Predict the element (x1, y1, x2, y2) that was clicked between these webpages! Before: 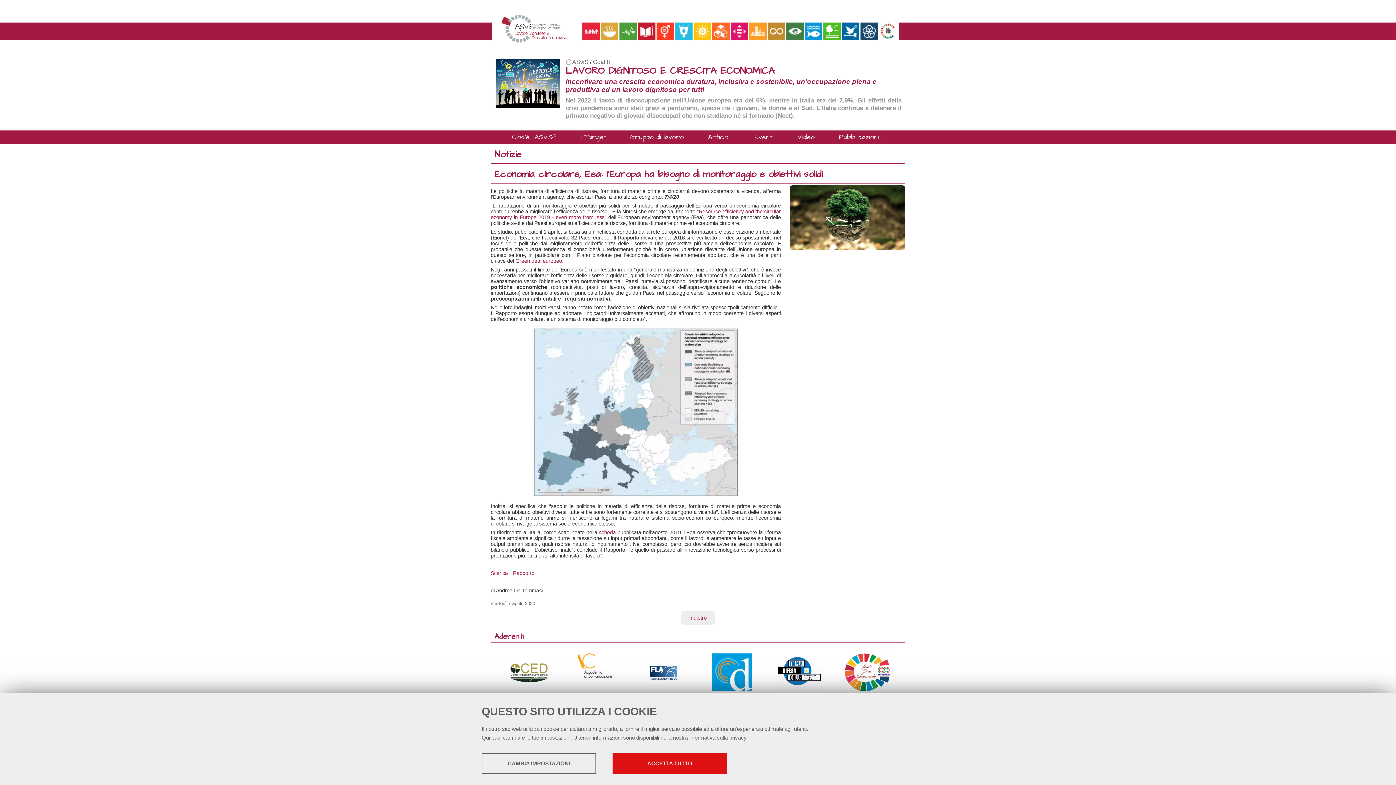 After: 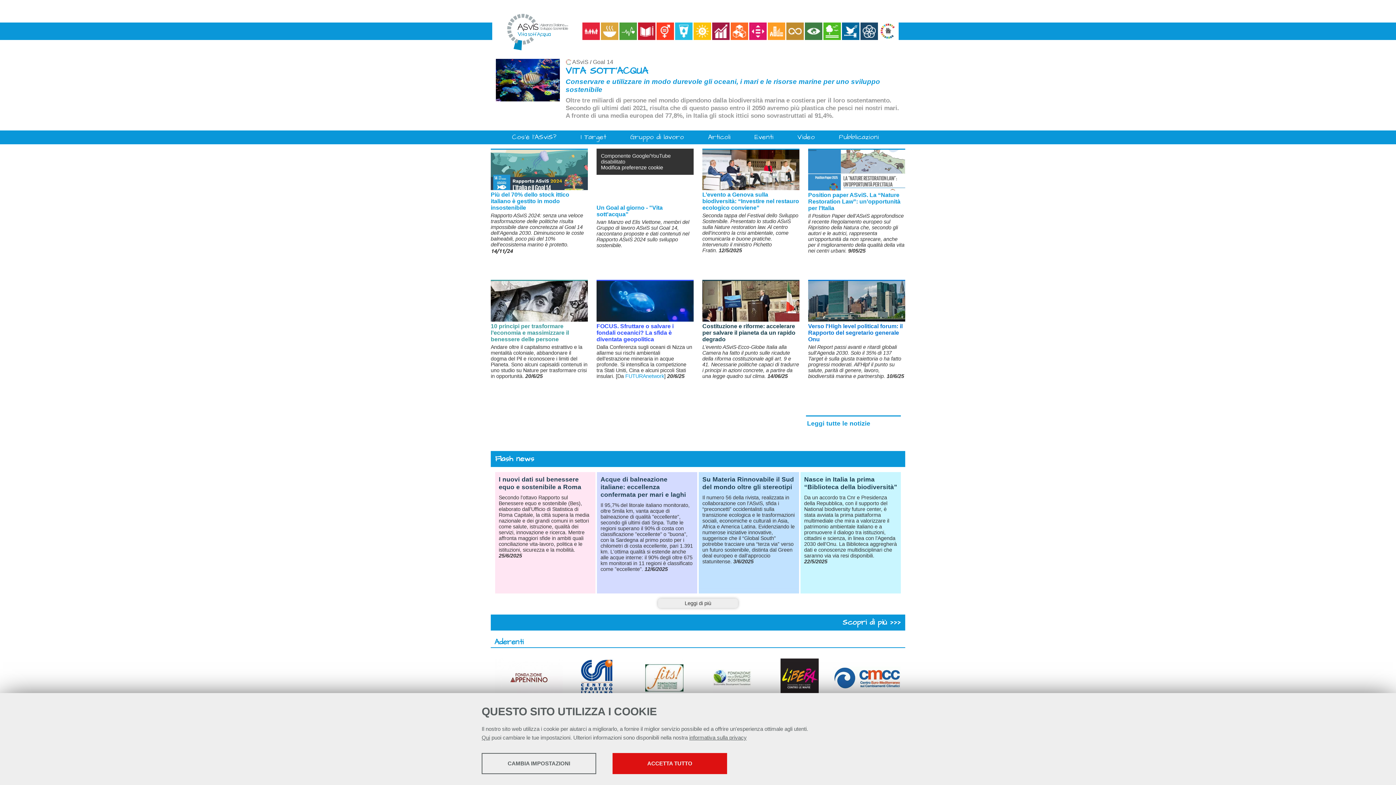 Action: bbox: (805, 22, 823, 40)